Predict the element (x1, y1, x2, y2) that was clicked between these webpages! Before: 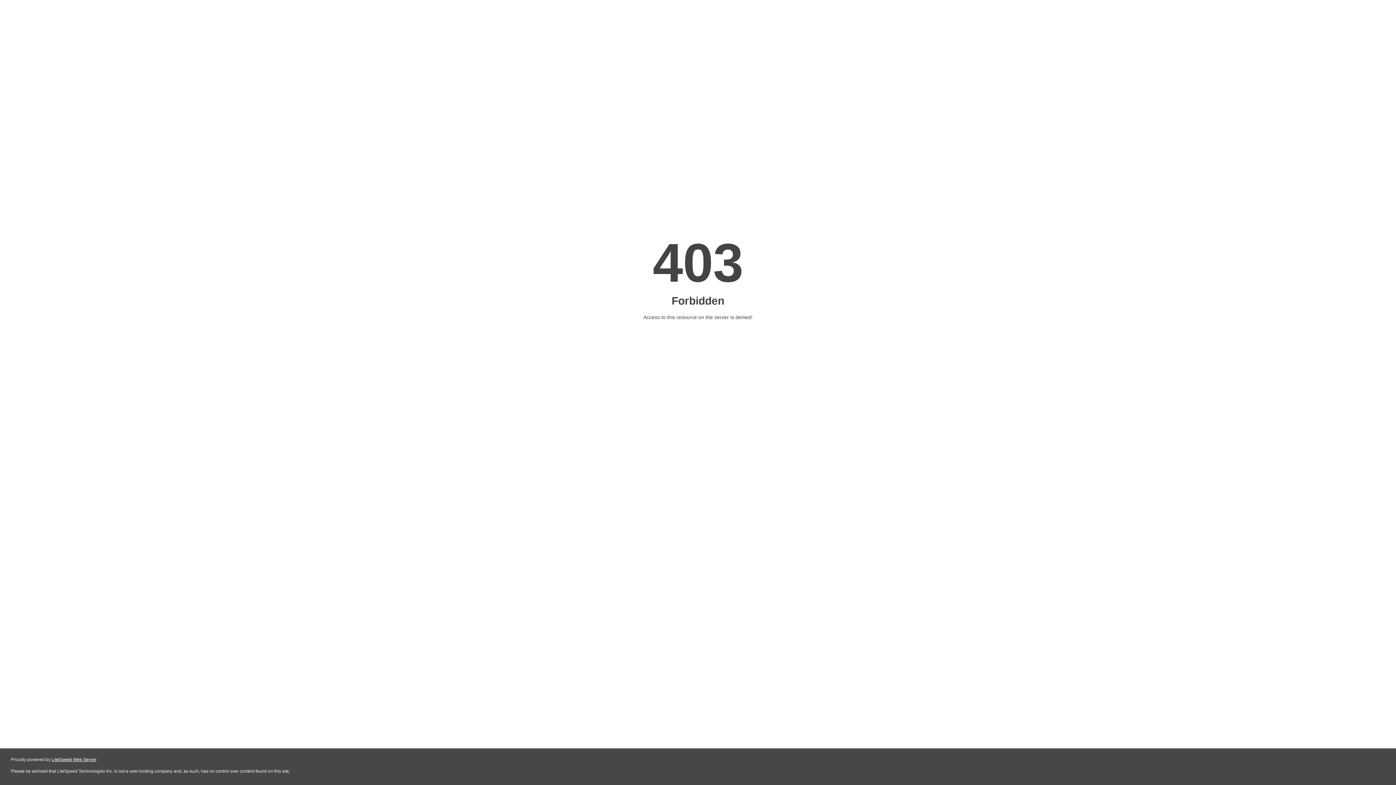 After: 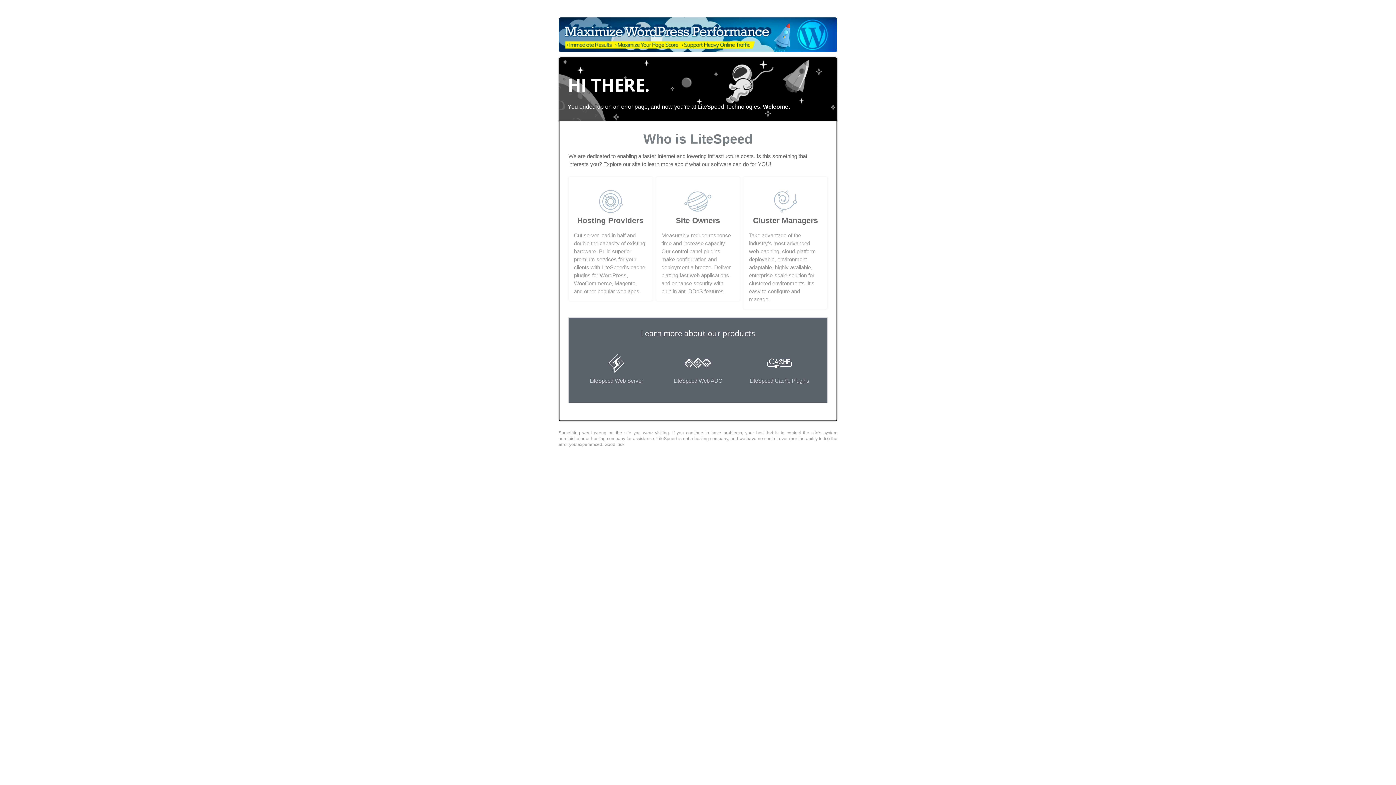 Action: bbox: (51, 757, 96, 762) label: LiteSpeed Web Server